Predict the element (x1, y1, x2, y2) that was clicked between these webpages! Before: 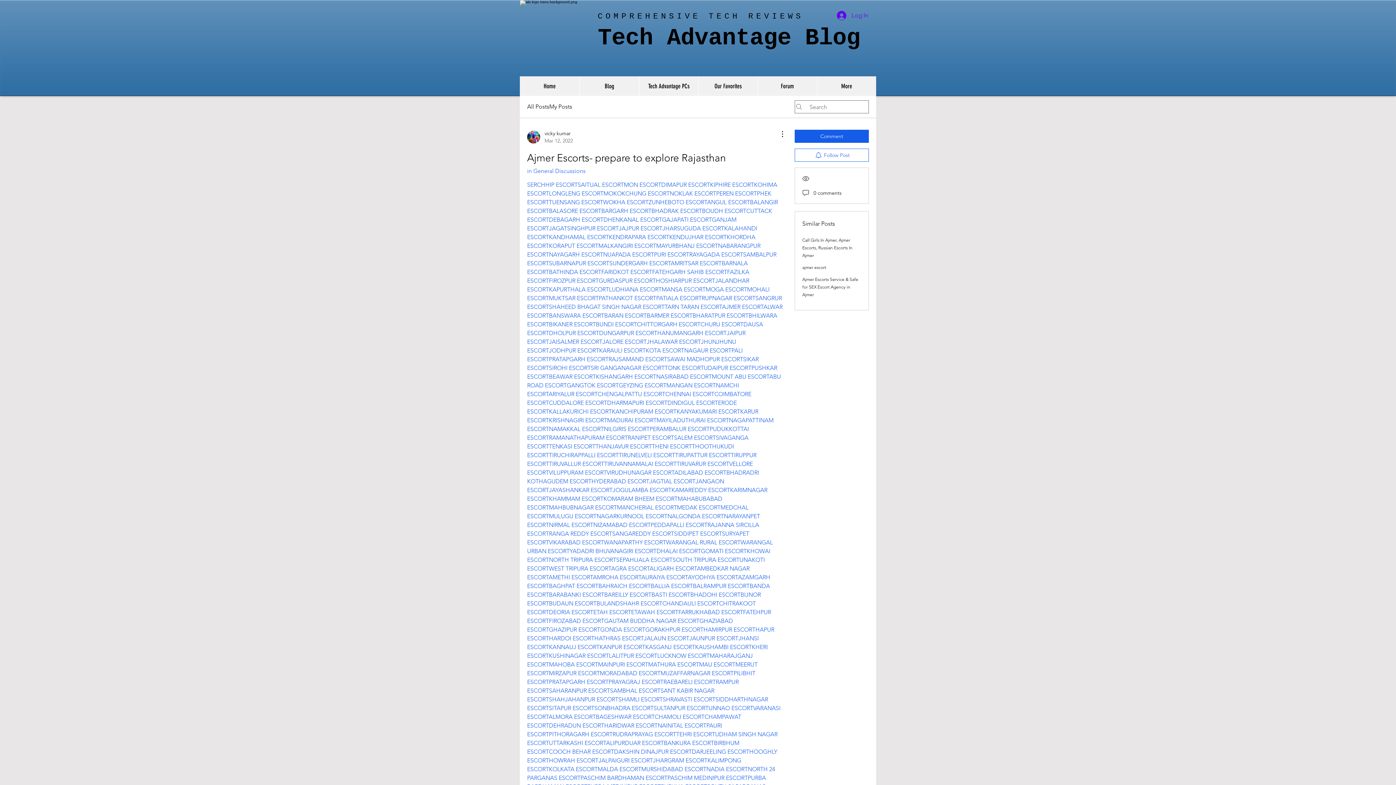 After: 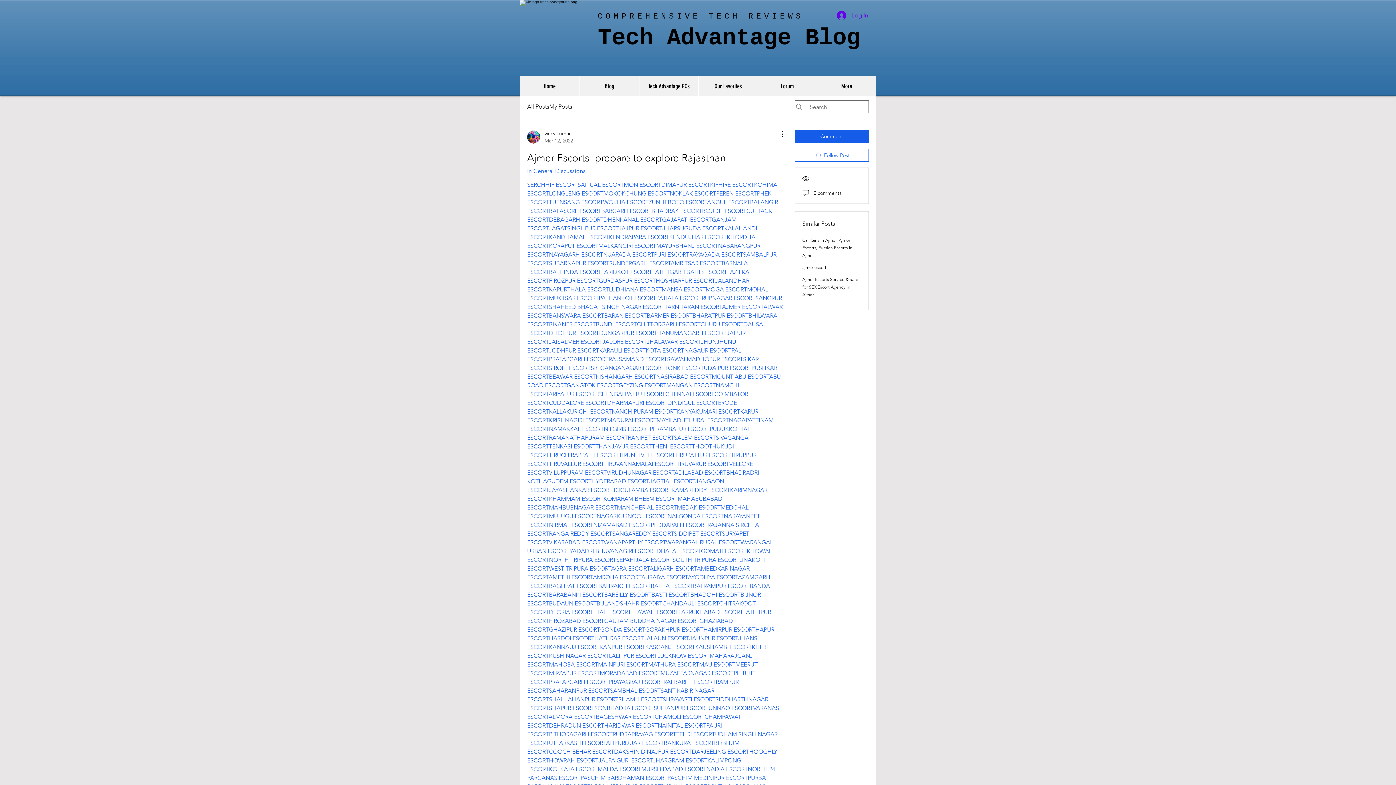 Action: bbox: (649, 478, 695, 485) label: JAGTIAL ESCORT